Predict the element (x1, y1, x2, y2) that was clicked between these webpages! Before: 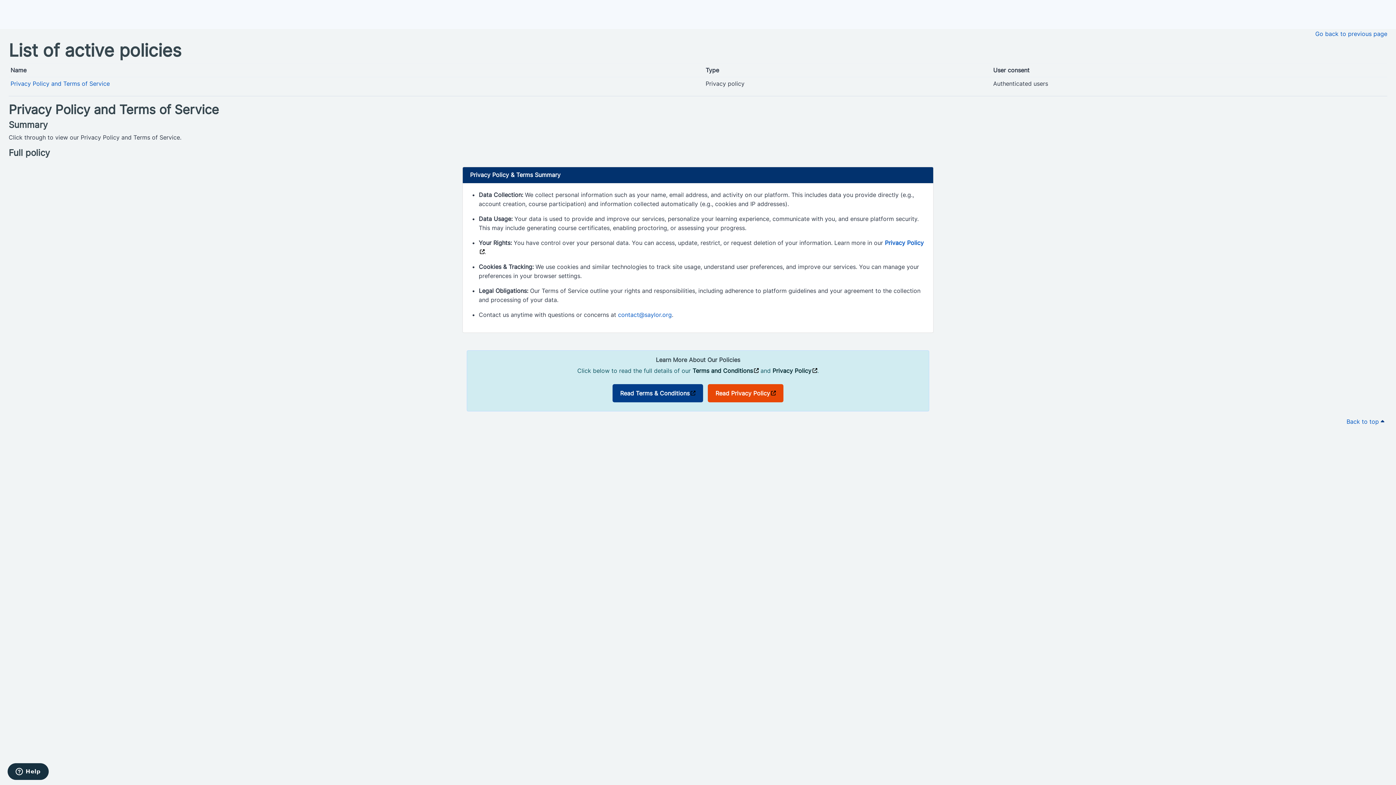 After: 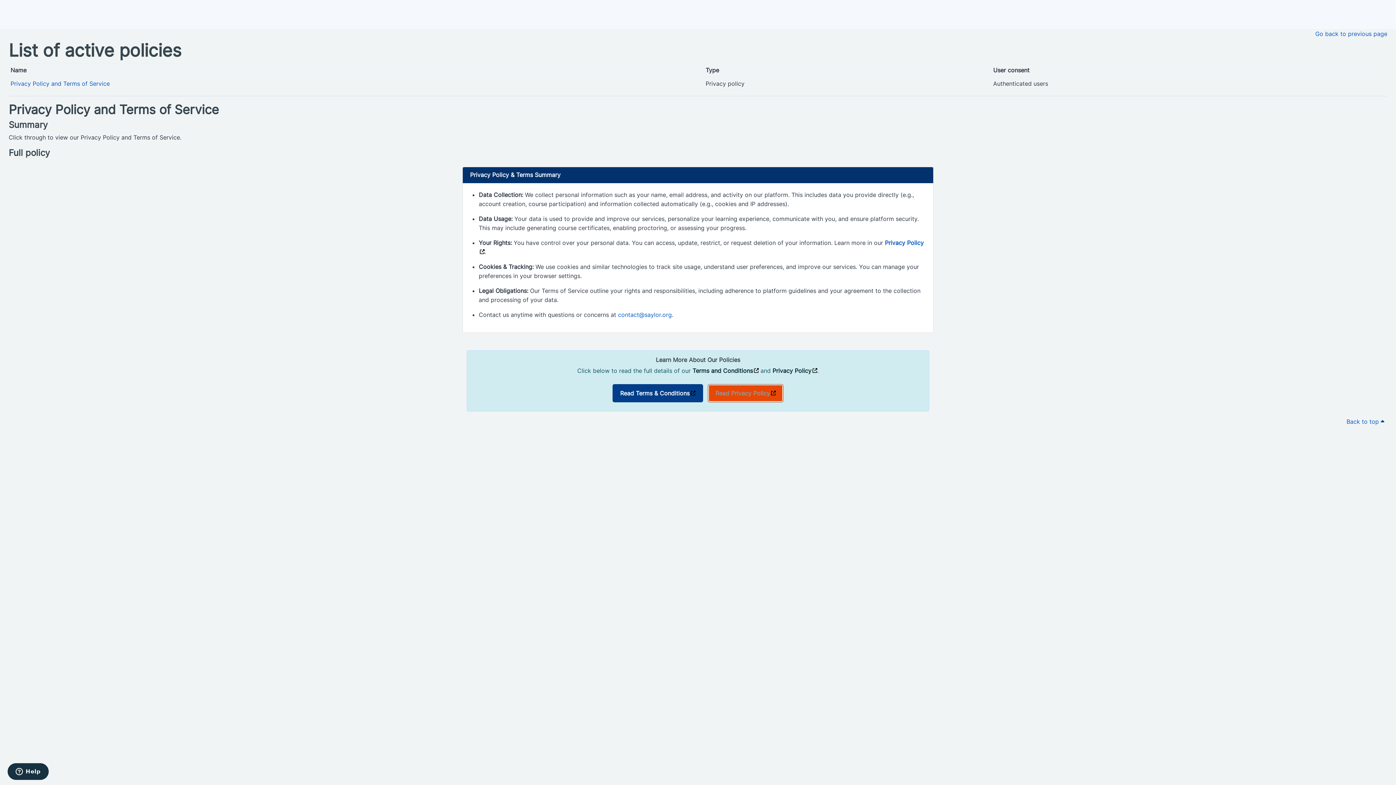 Action: bbox: (708, 384, 783, 402) label: Opens in a new window